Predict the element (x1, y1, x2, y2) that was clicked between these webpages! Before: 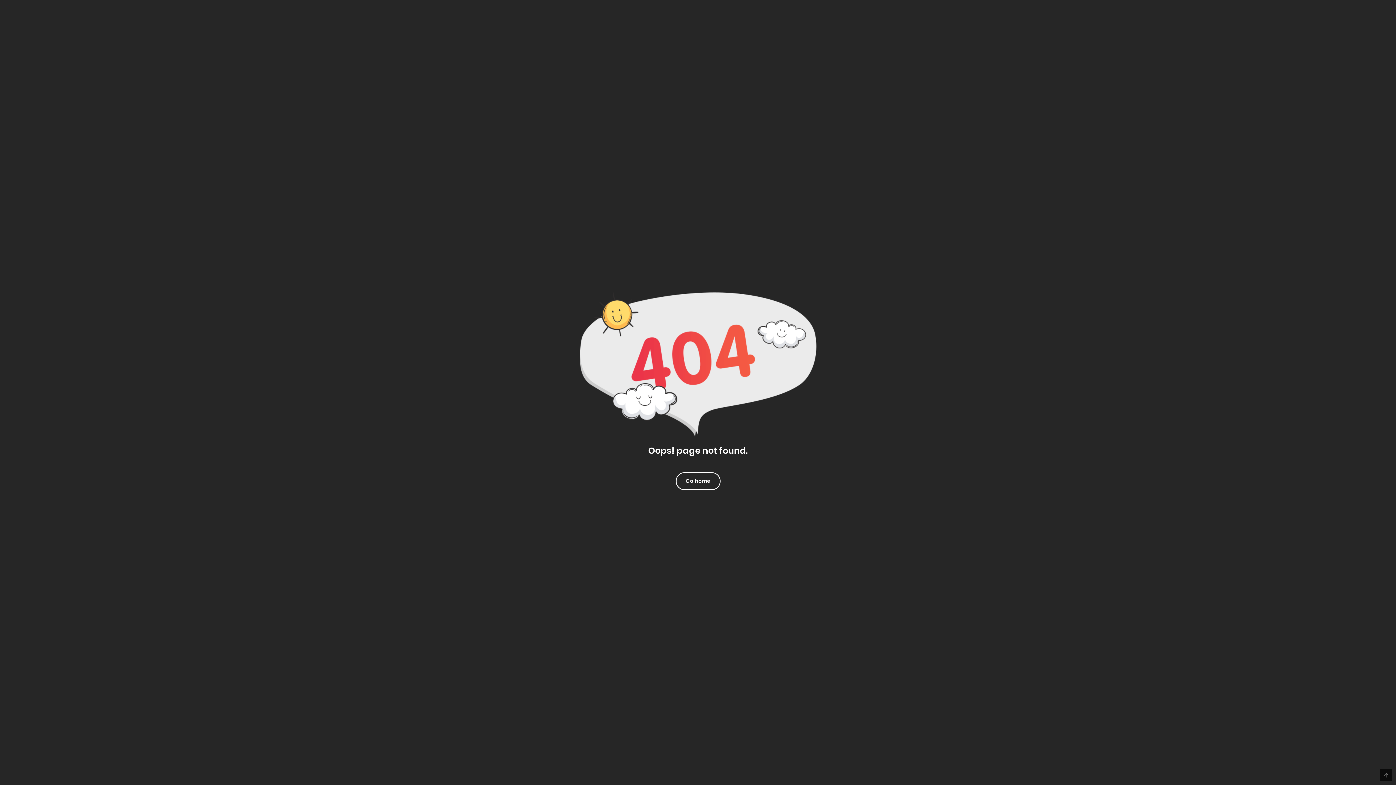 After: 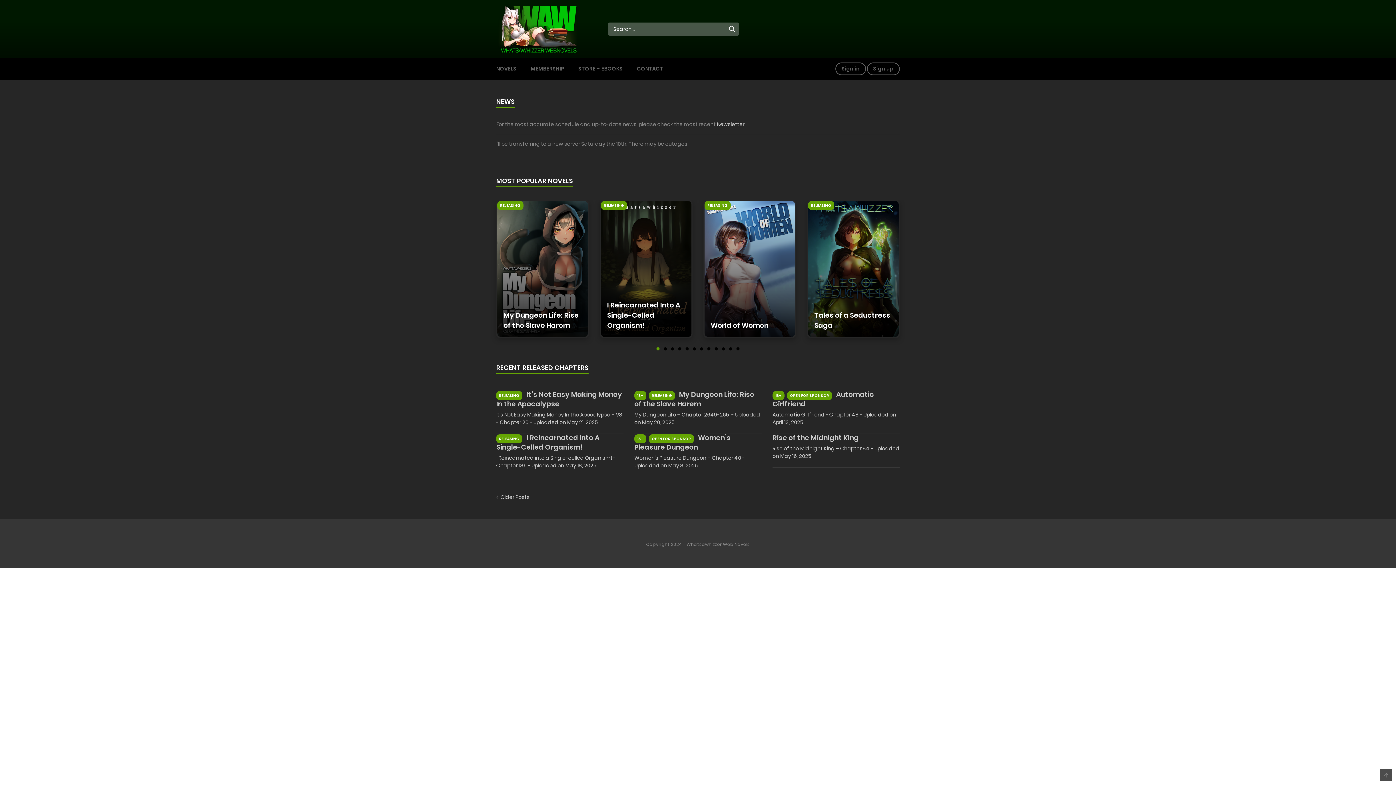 Action: label: Go home bbox: (676, 472, 720, 490)